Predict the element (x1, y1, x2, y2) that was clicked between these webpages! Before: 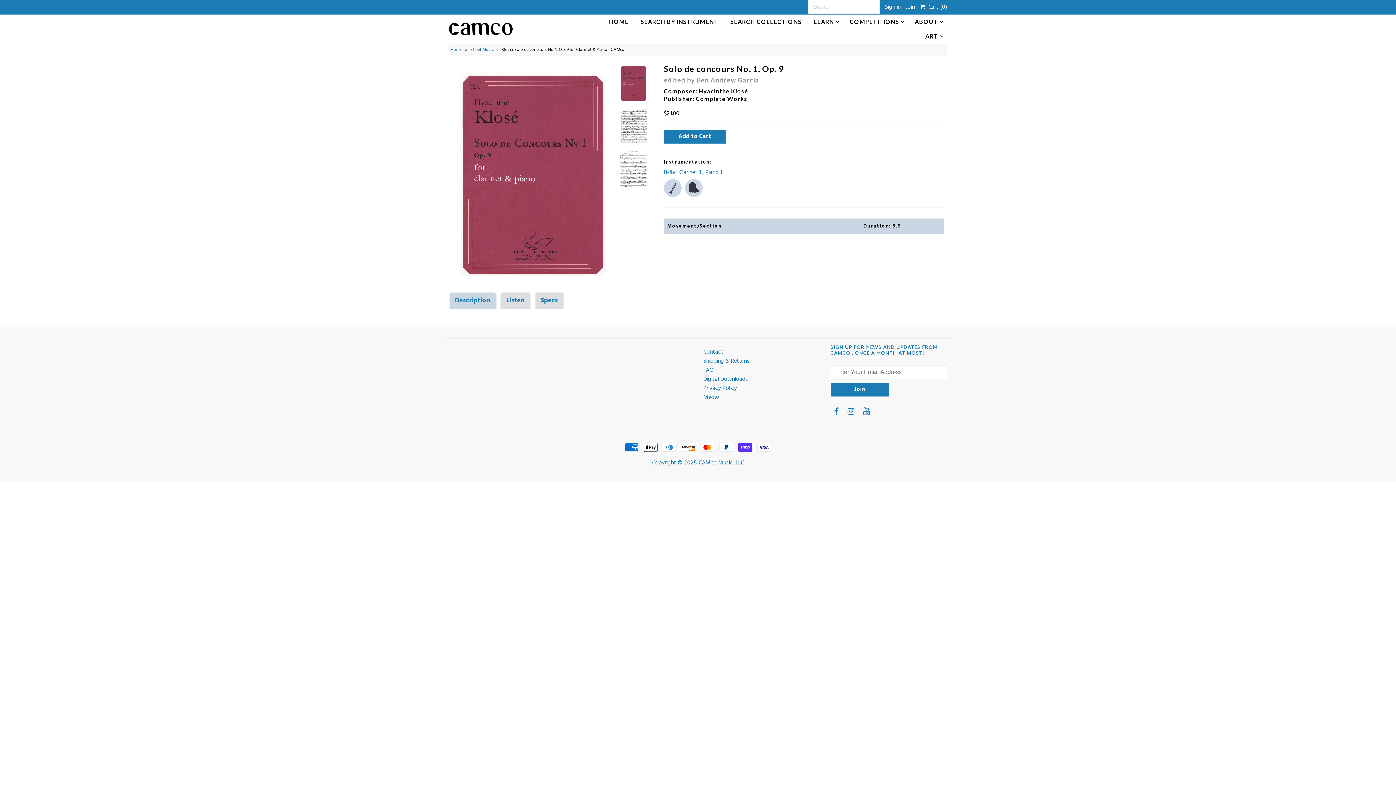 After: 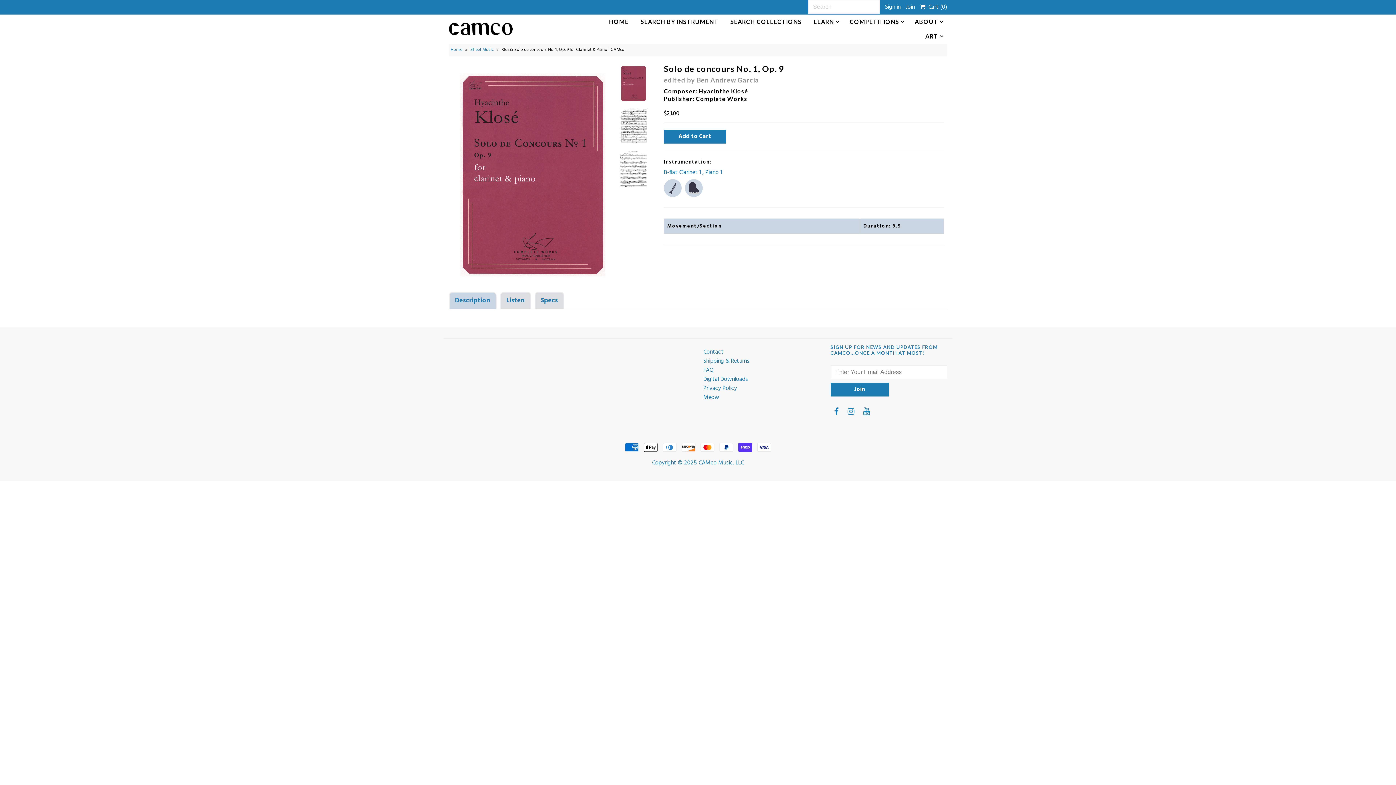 Action: bbox: (847, 407, 854, 417)